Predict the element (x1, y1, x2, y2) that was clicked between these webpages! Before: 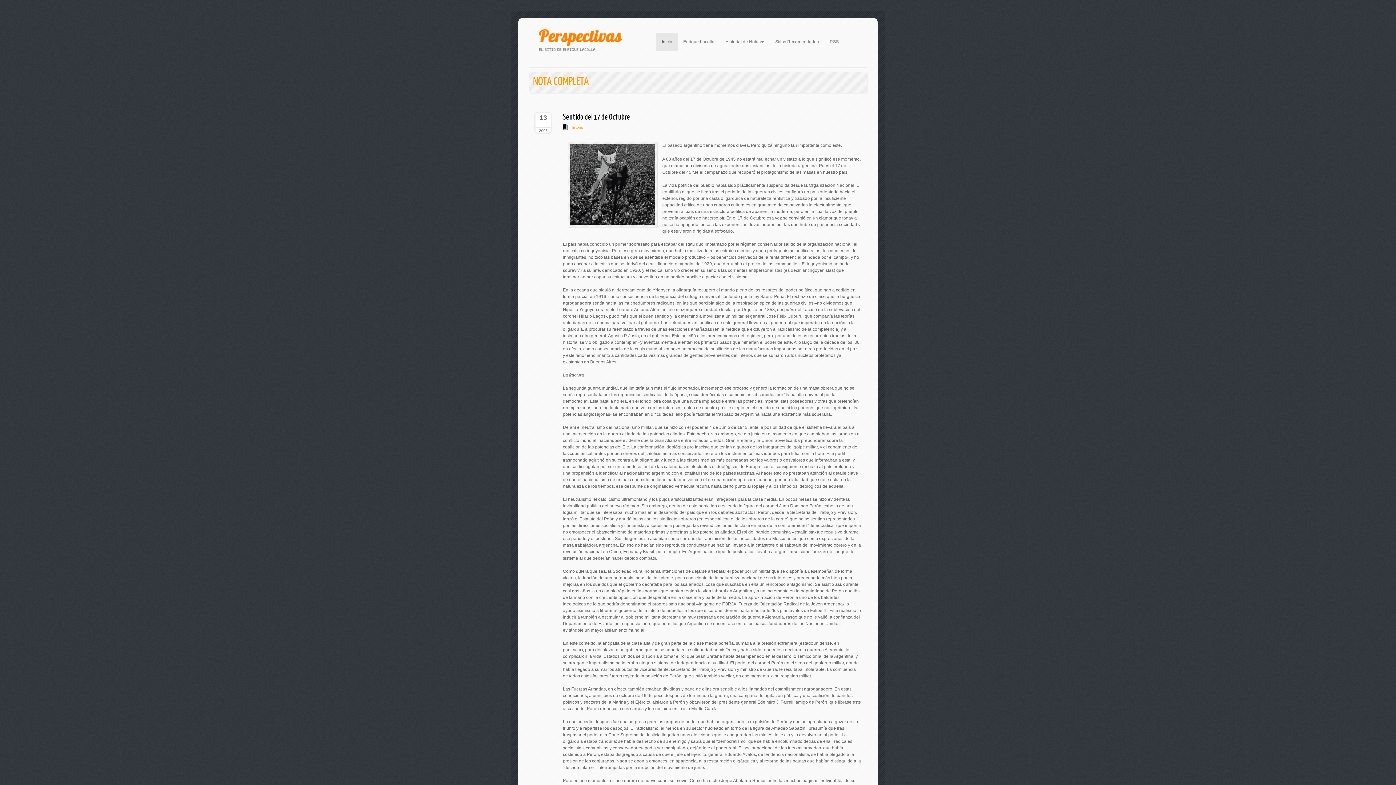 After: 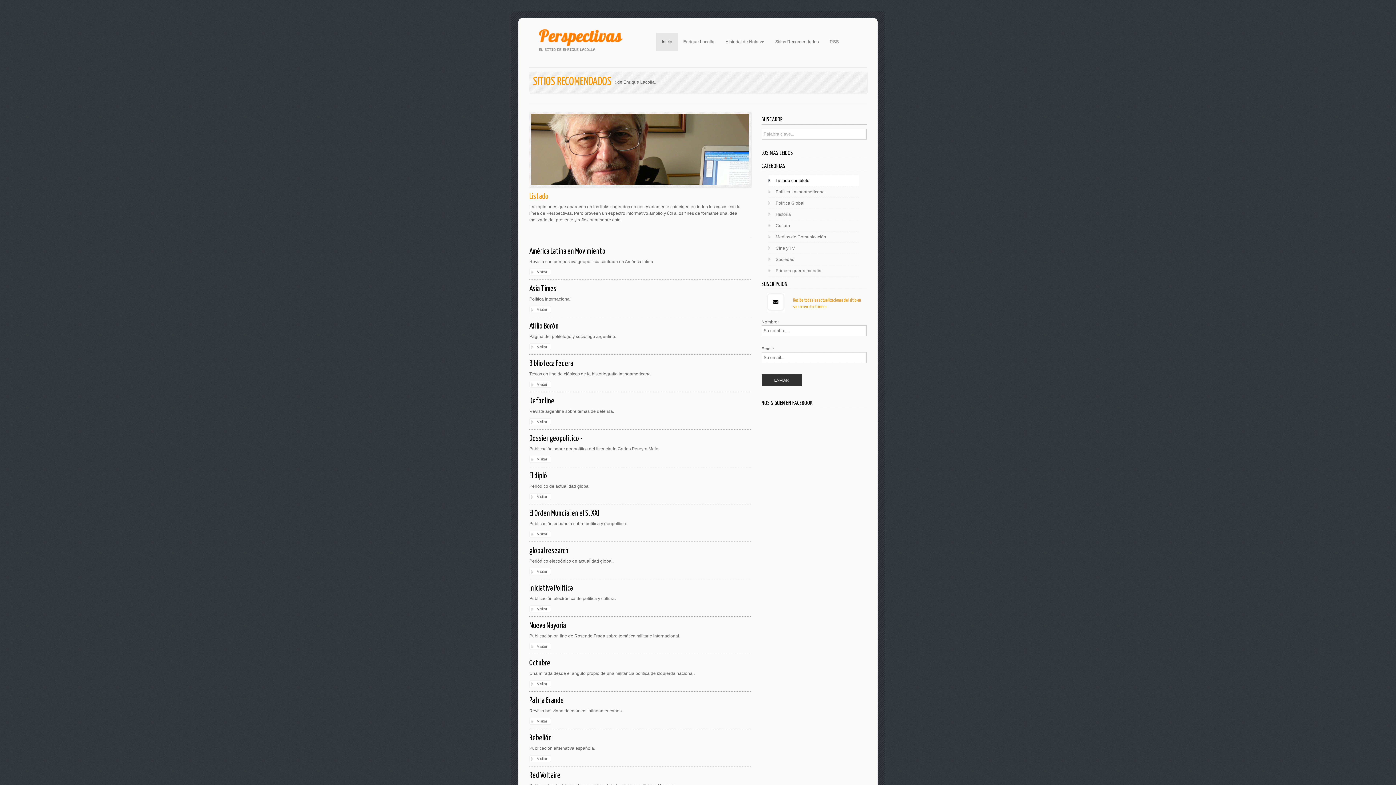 Action: label: Sitios Recomendados bbox: (769, 32, 824, 50)